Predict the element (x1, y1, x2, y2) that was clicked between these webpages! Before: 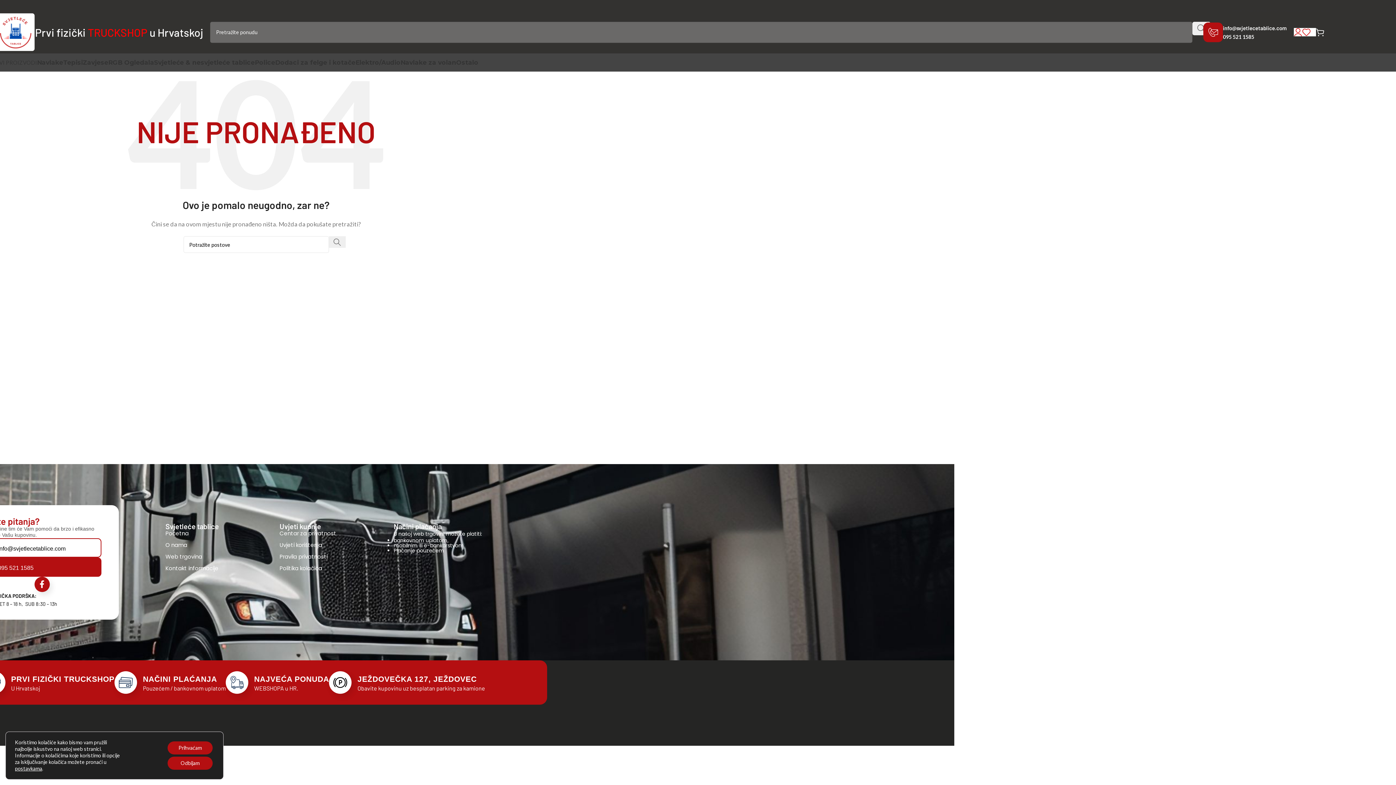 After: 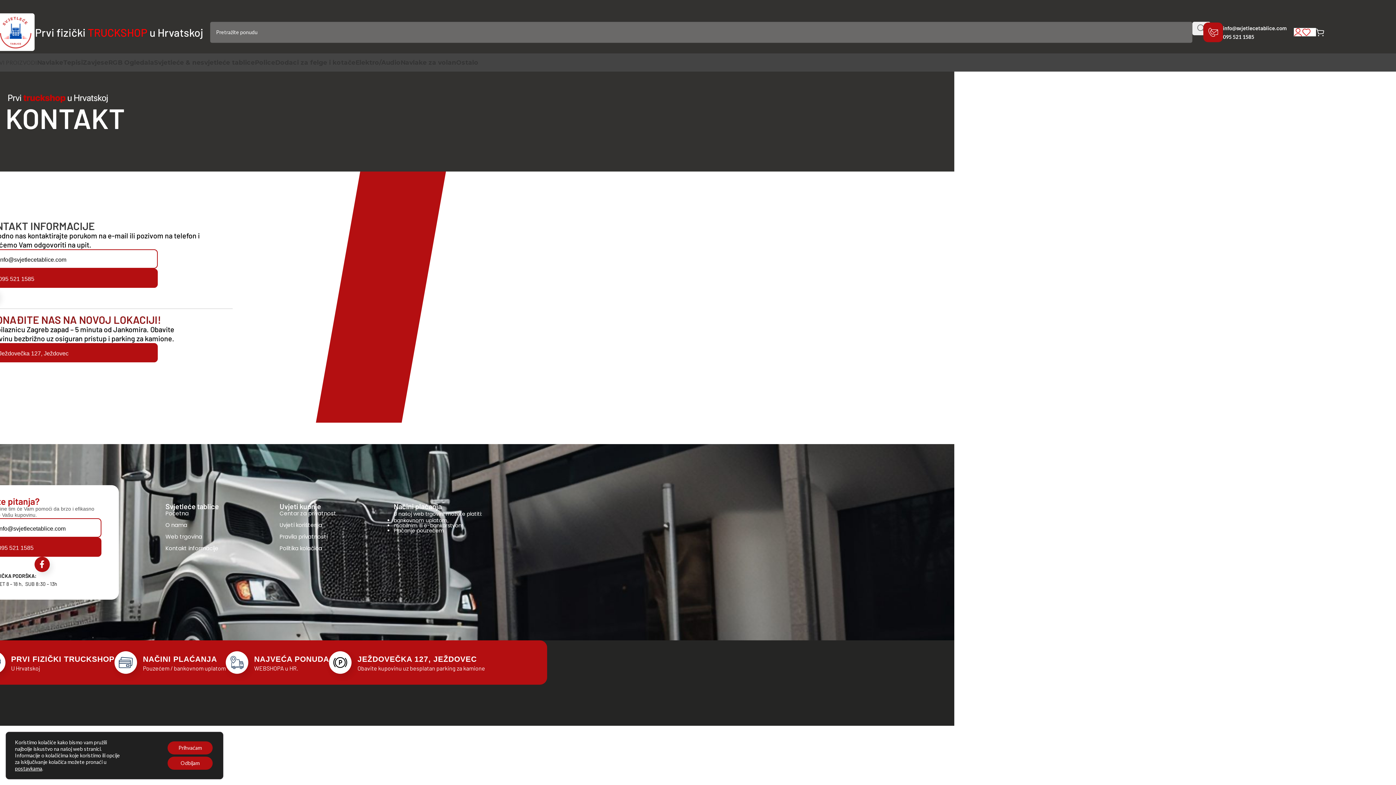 Action: label: Kontakt informacije bbox: (165, 564, 244, 572)